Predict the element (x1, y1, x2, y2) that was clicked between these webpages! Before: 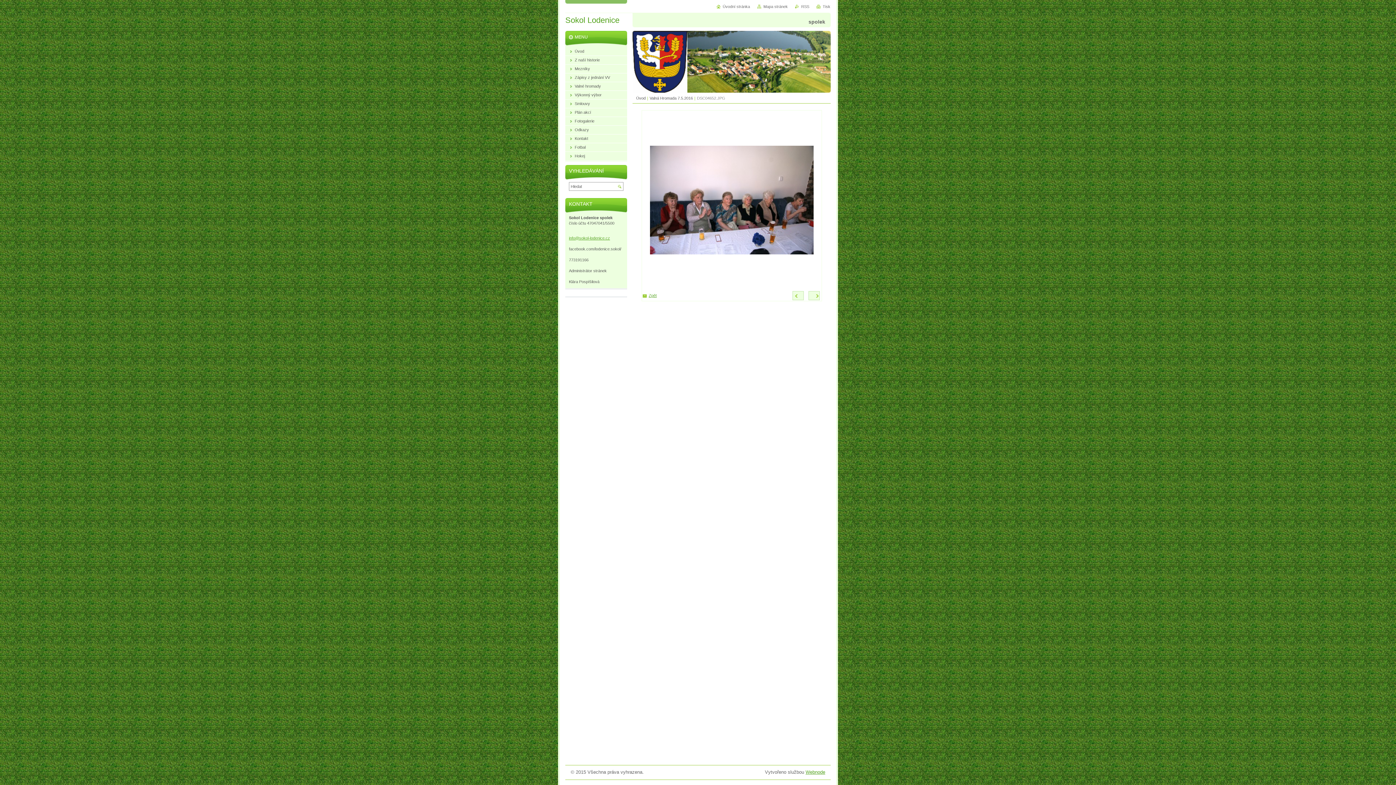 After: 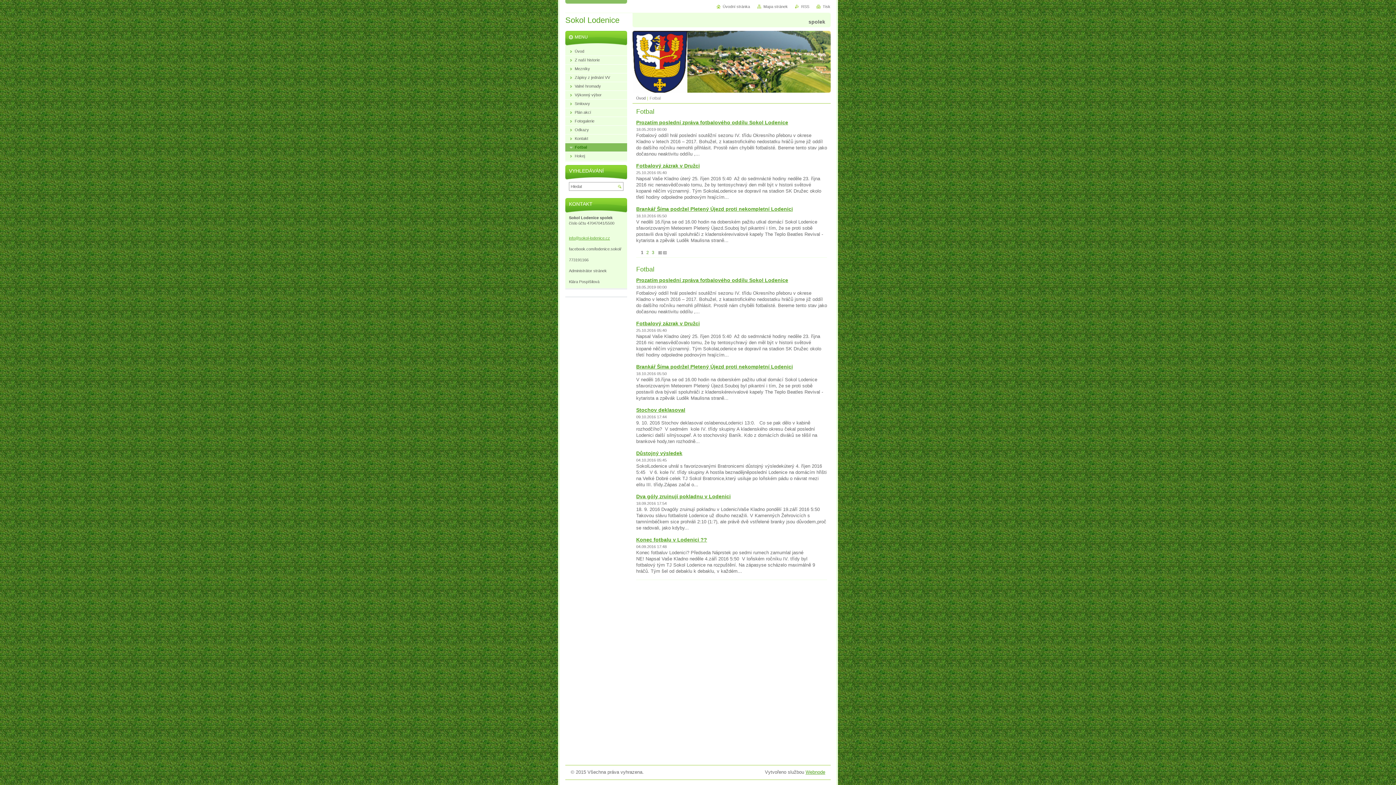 Action: label: Fotbal bbox: (565, 143, 627, 151)